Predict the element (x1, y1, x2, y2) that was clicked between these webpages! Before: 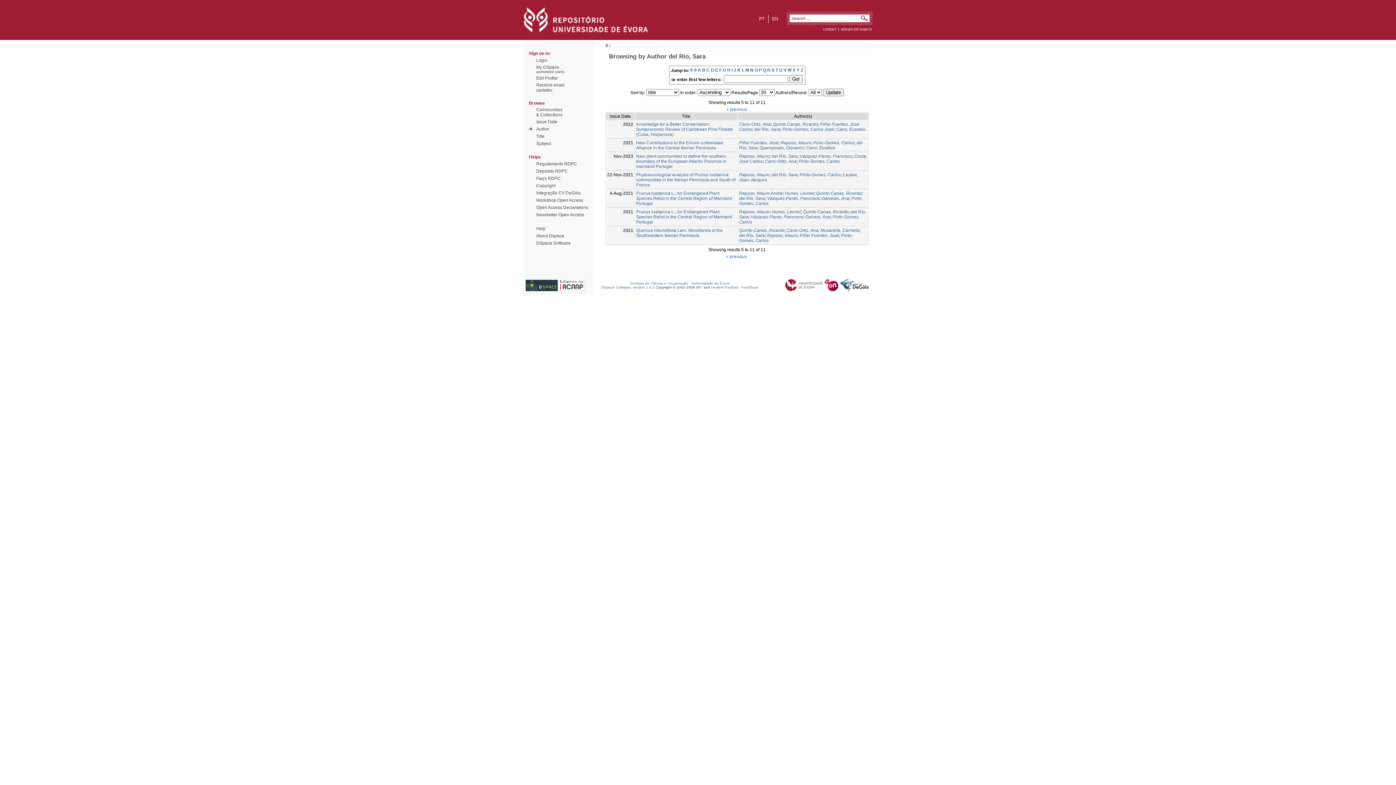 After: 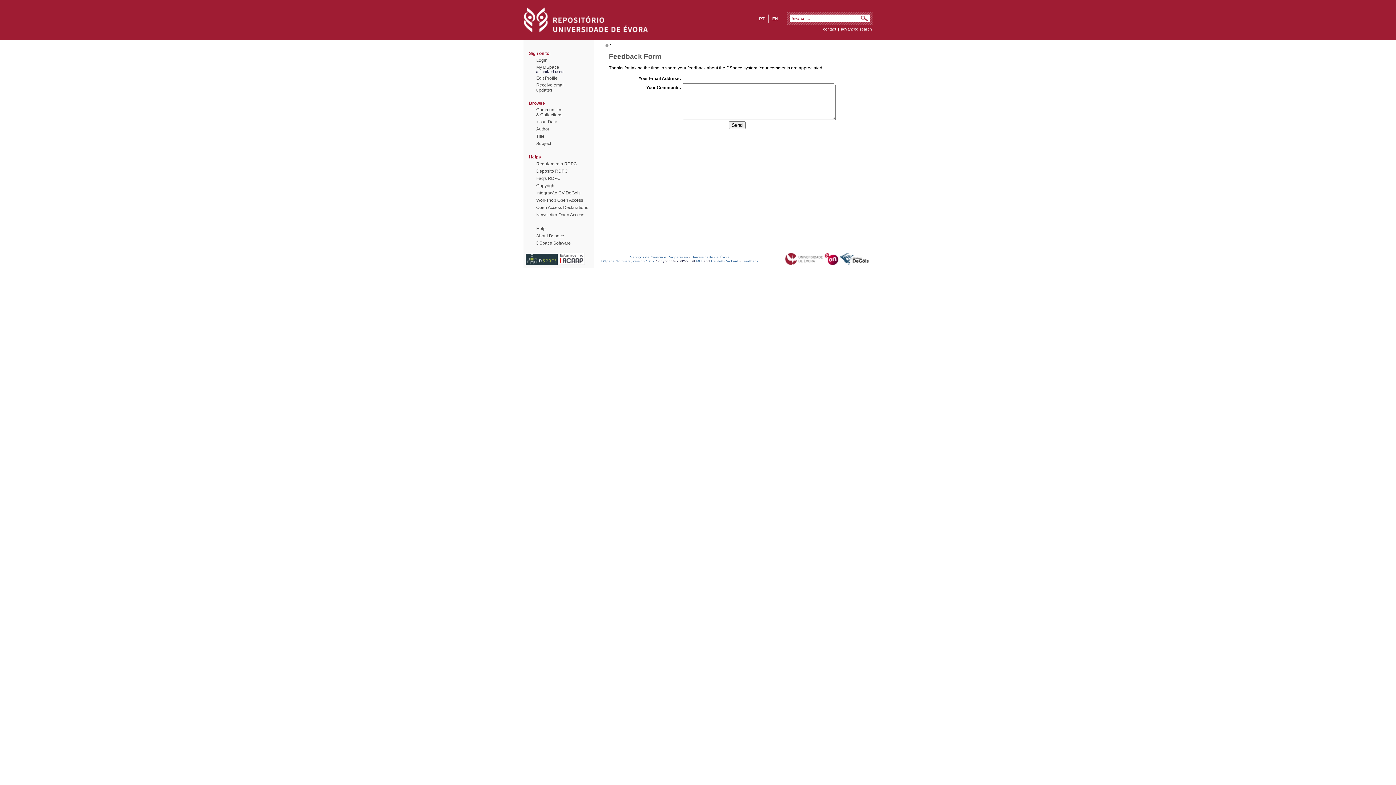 Action: label: contact bbox: (822, 26, 837, 31)